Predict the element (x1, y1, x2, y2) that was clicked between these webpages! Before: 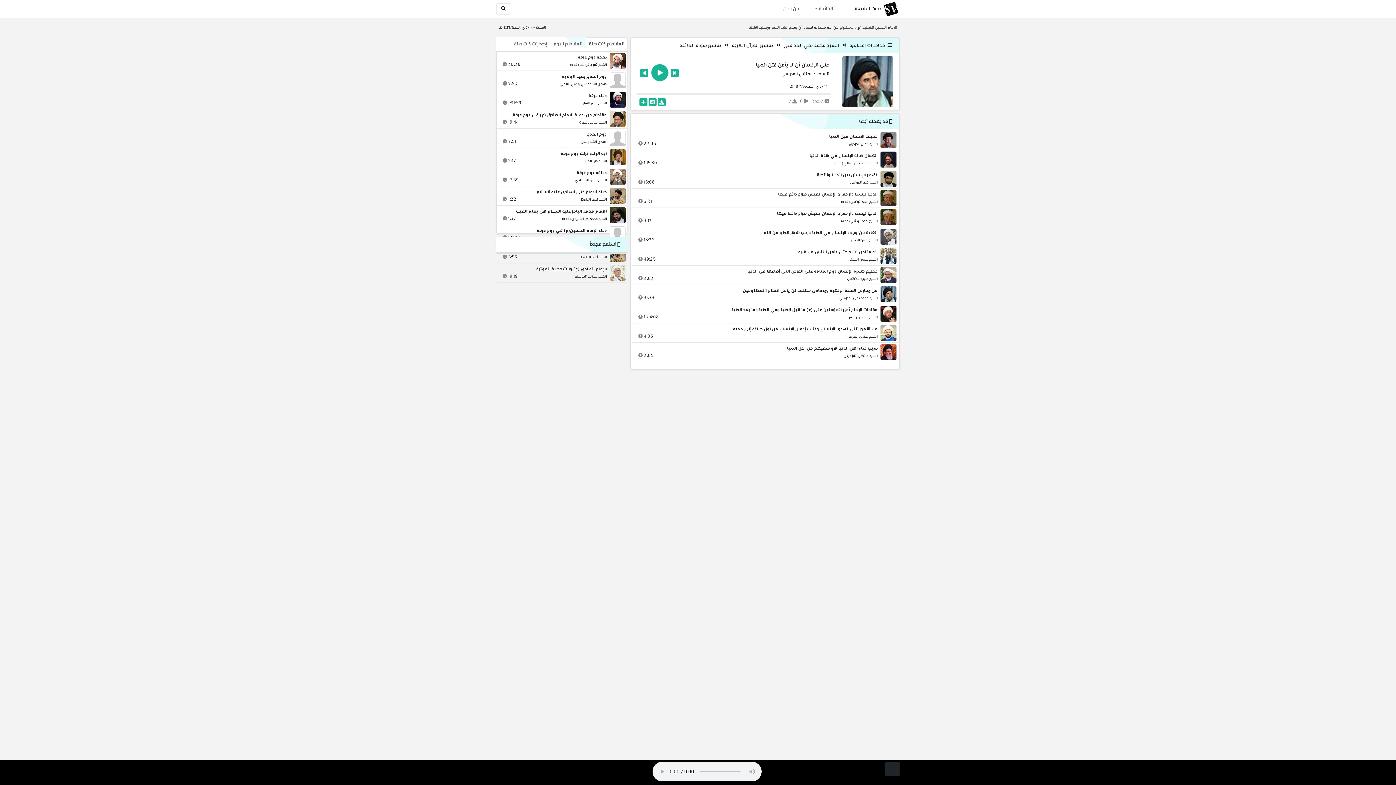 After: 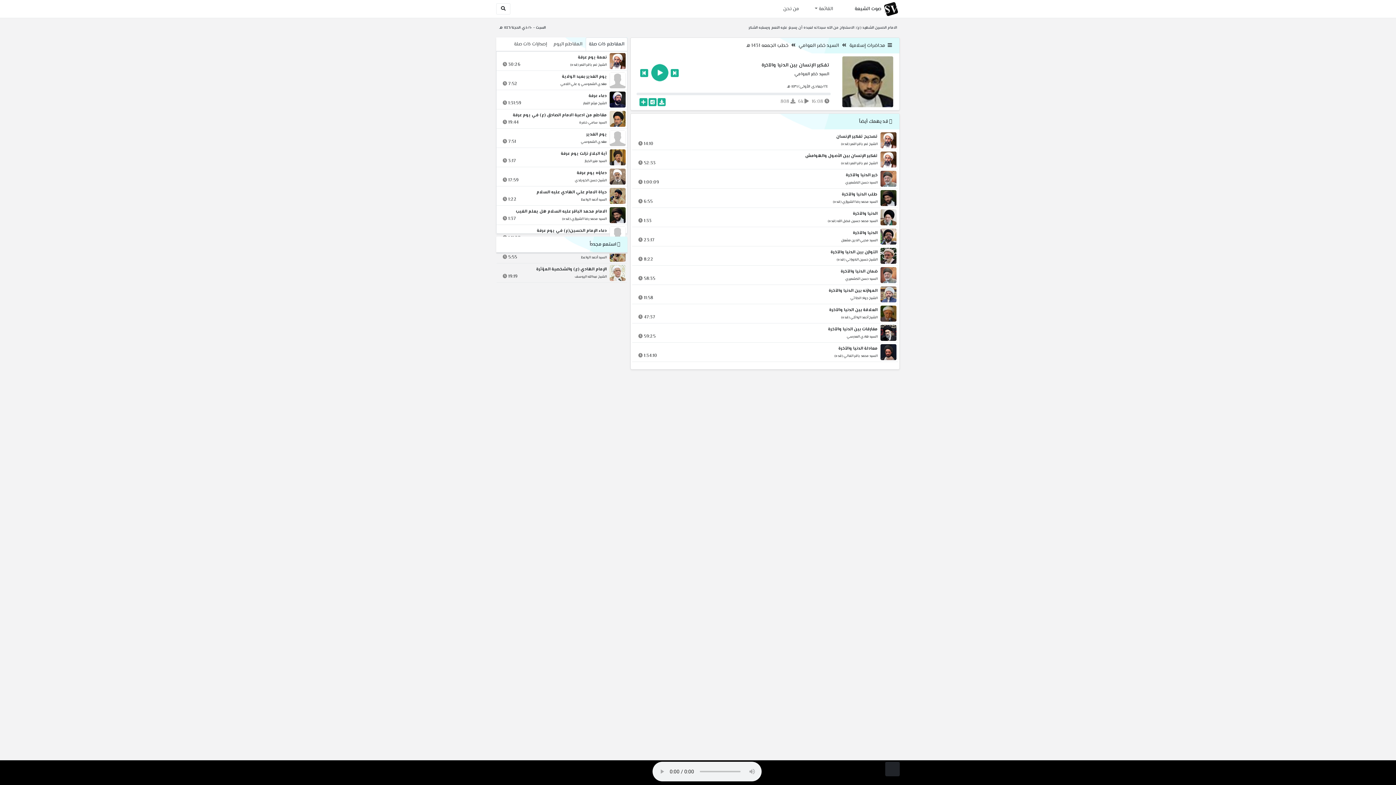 Action: bbox: (881, 172, 894, 184)